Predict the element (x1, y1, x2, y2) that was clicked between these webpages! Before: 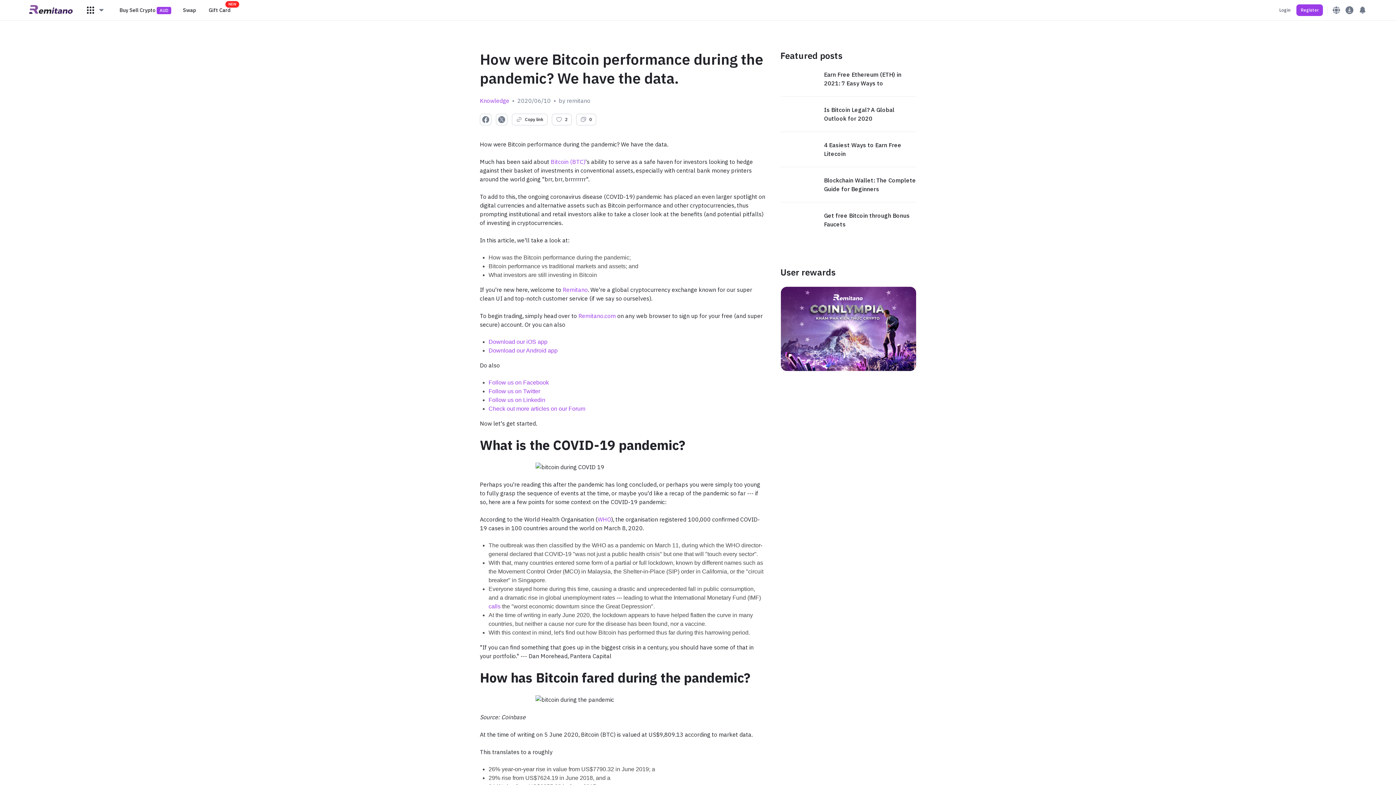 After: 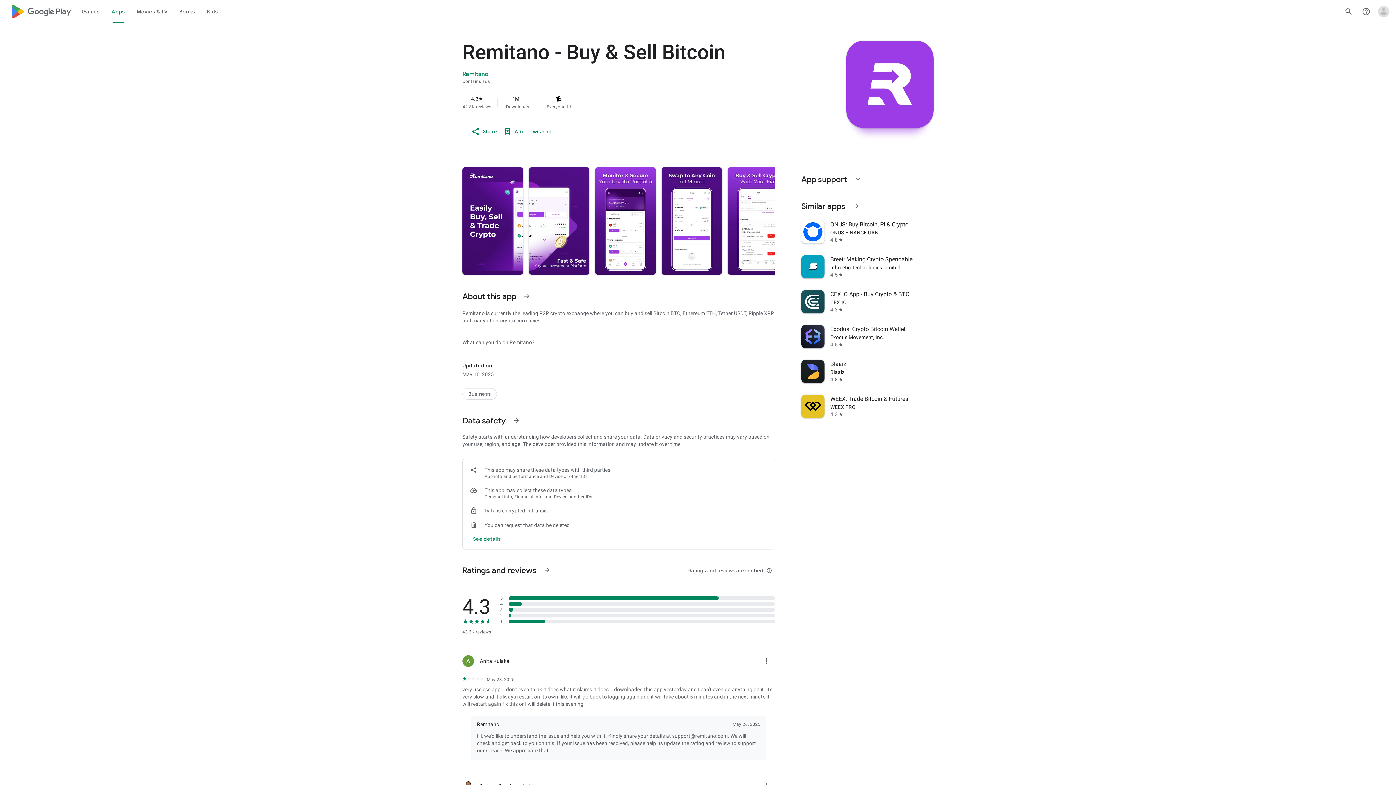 Action: label: Download our Android app bbox: (488, 347, 557, 353)